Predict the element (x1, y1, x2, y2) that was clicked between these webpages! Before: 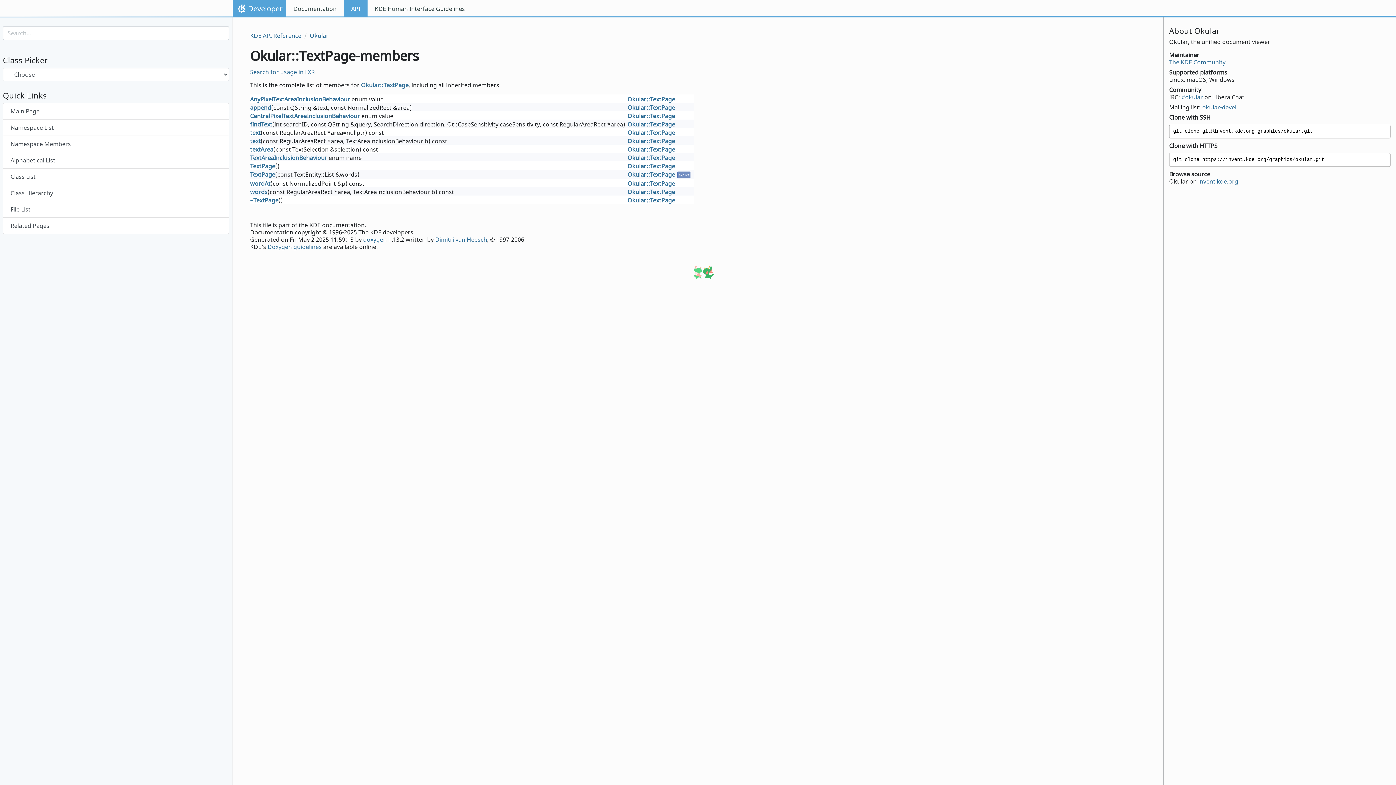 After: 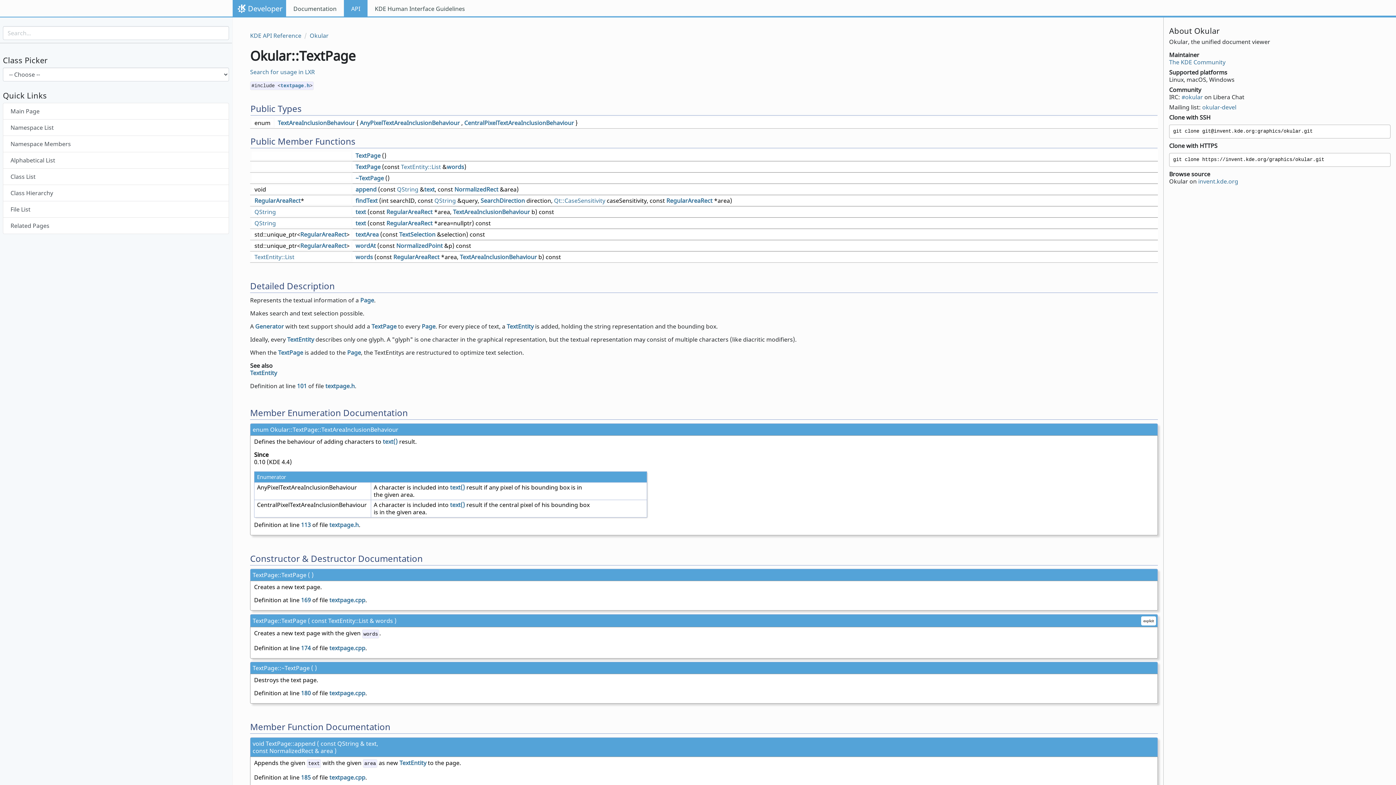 Action: bbox: (627, 128, 675, 136) label: Okular::TextPage